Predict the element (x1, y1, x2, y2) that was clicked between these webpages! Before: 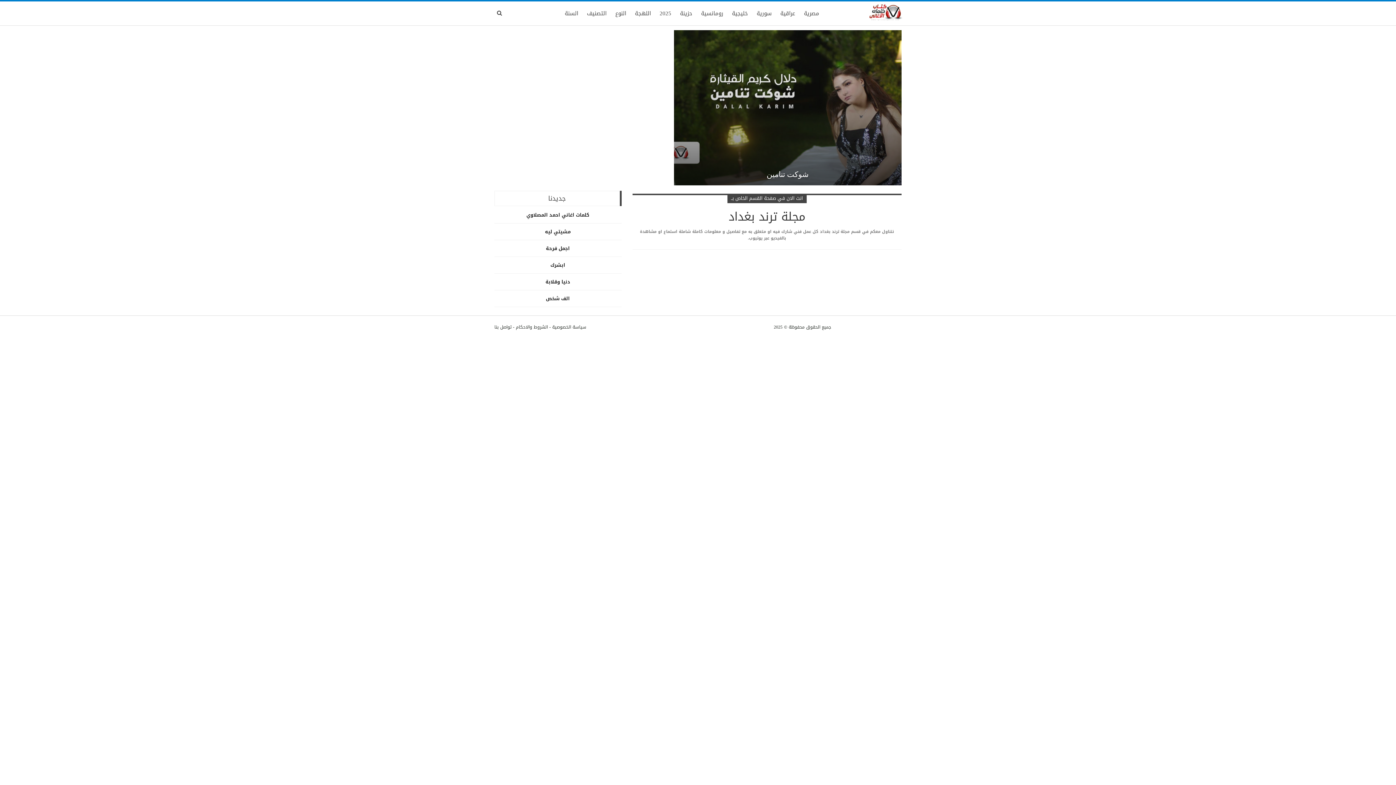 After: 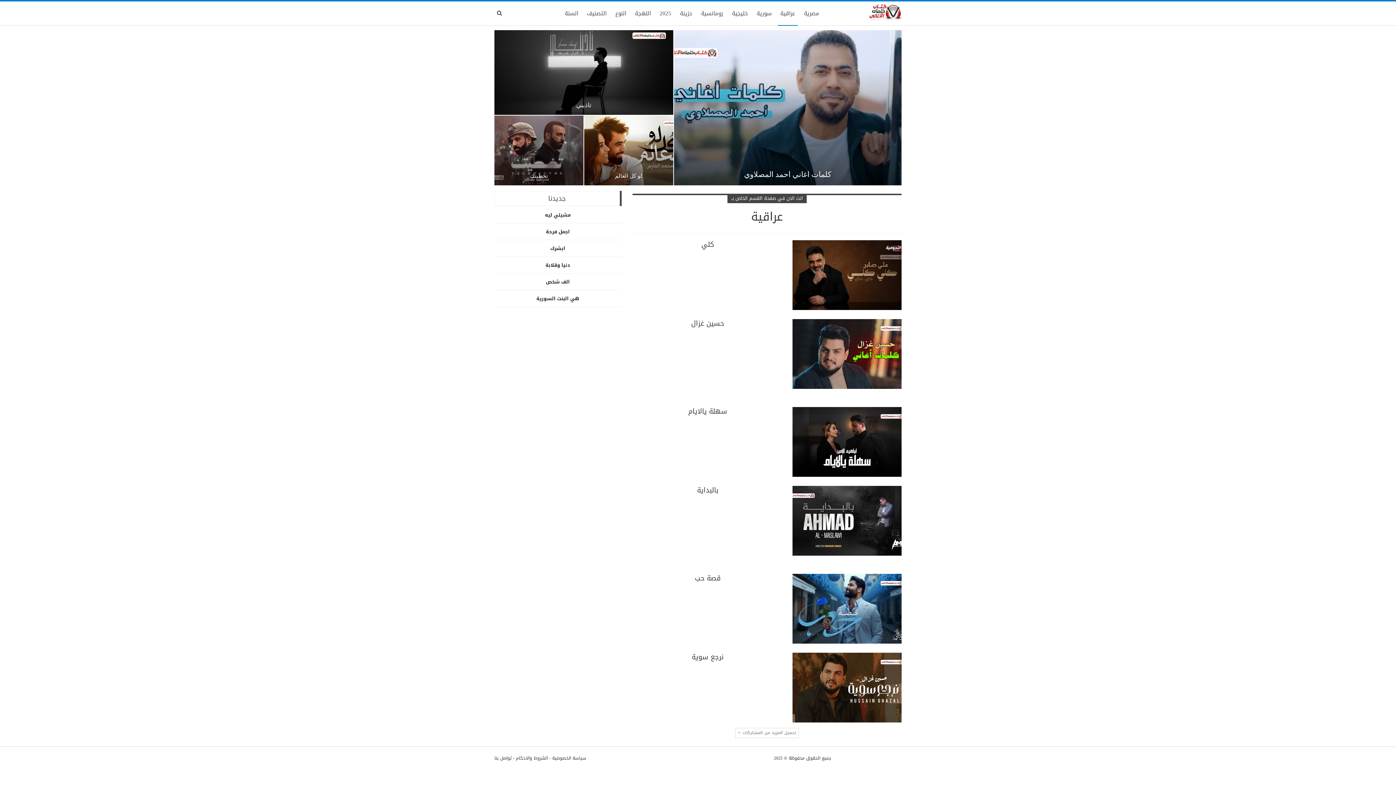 Action: bbox: (778, 1, 798, 25) label: عراقية